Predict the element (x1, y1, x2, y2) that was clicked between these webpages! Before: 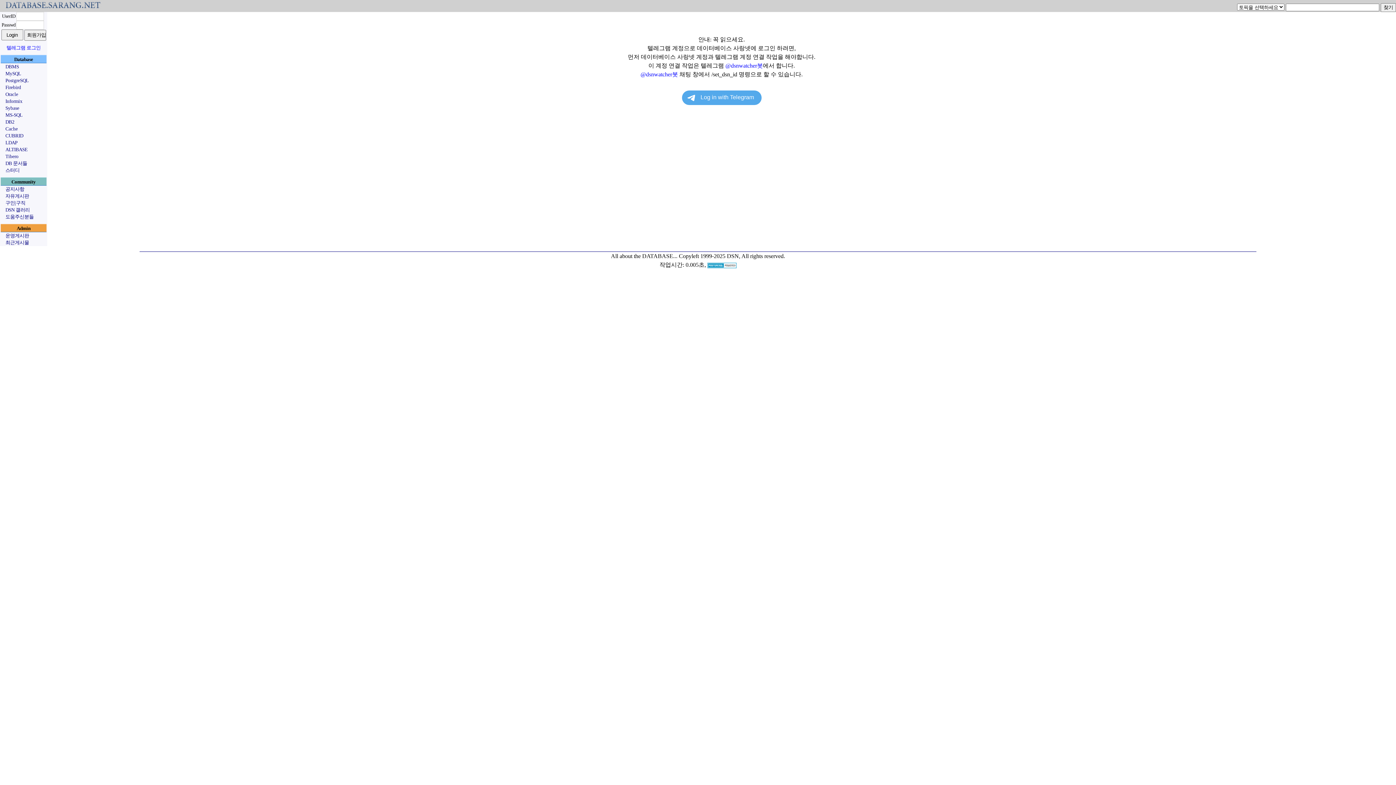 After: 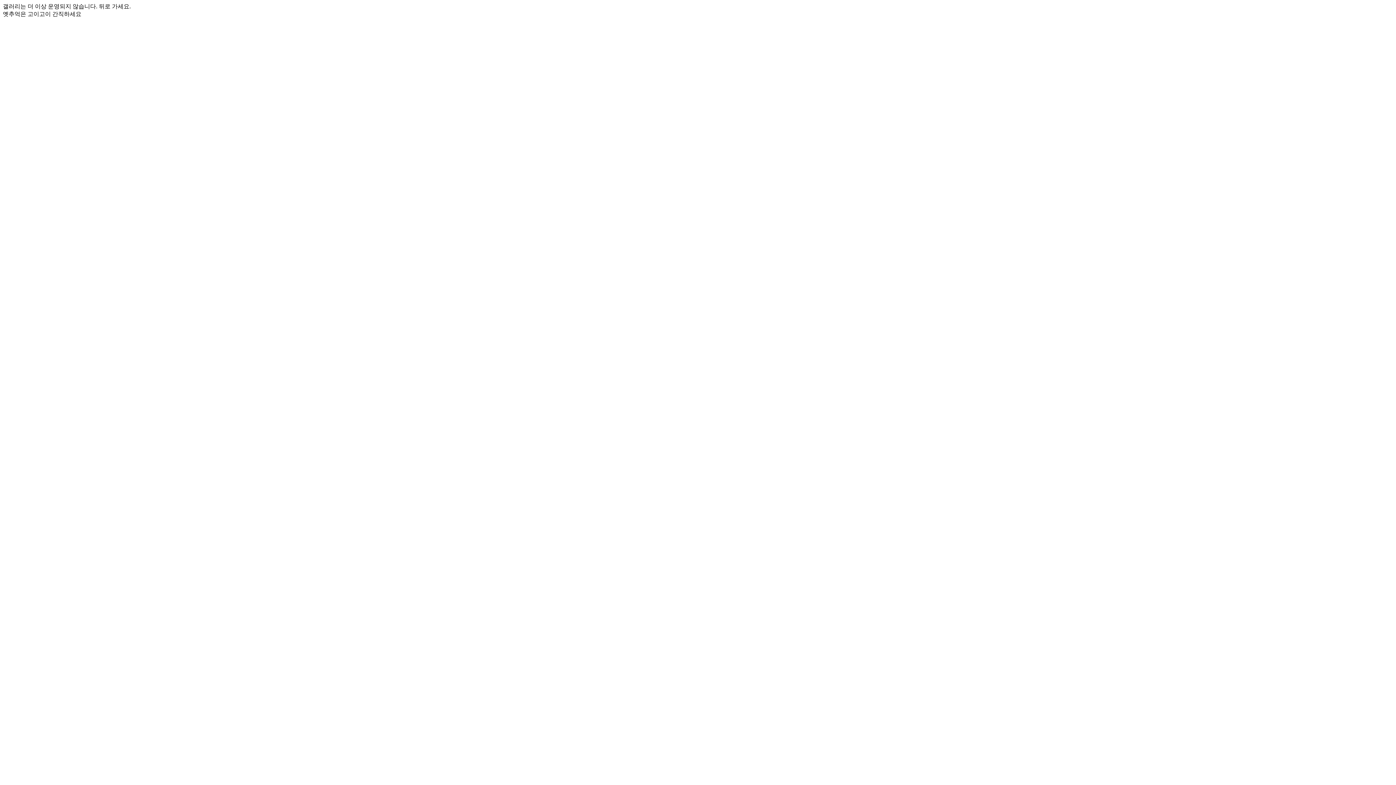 Action: label: DSN 갤러리 bbox: (5, 207, 29, 212)